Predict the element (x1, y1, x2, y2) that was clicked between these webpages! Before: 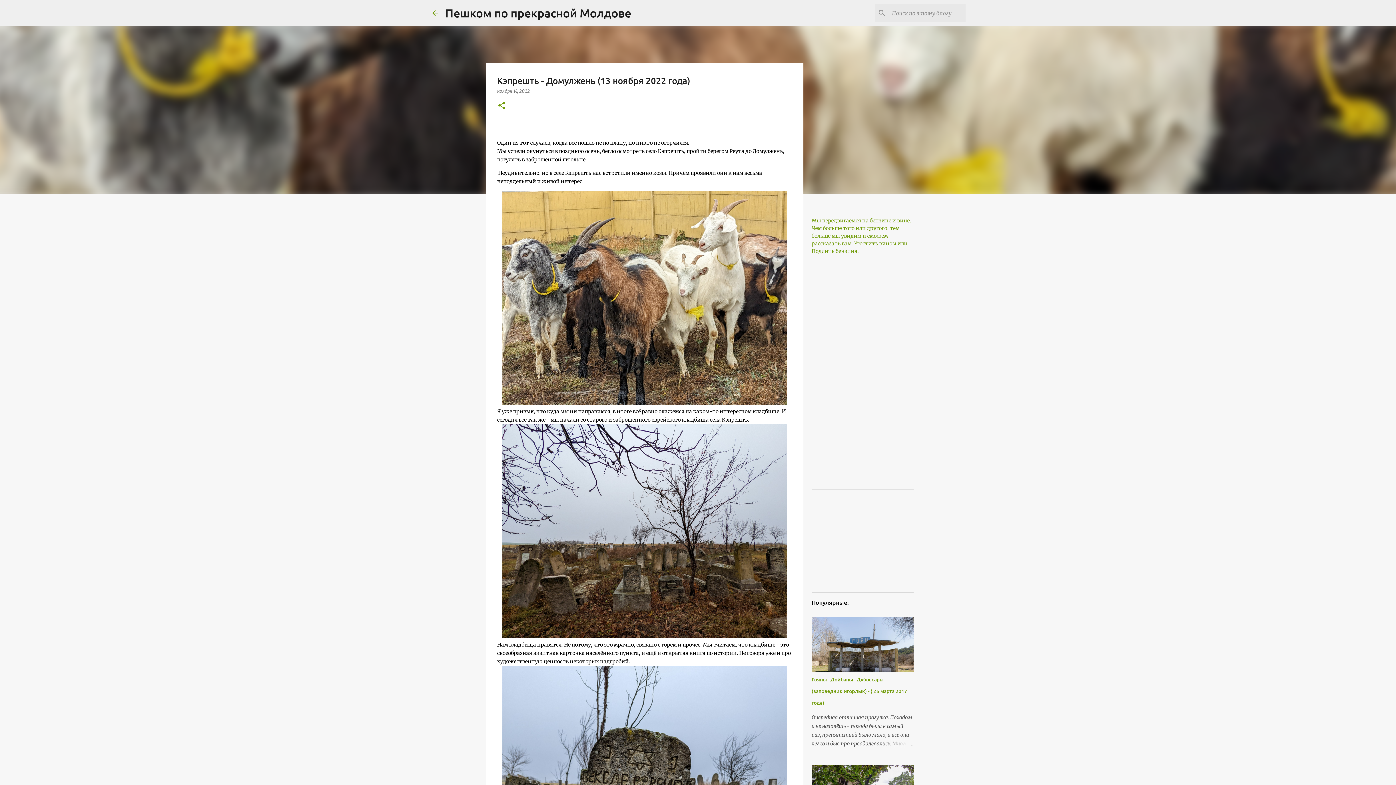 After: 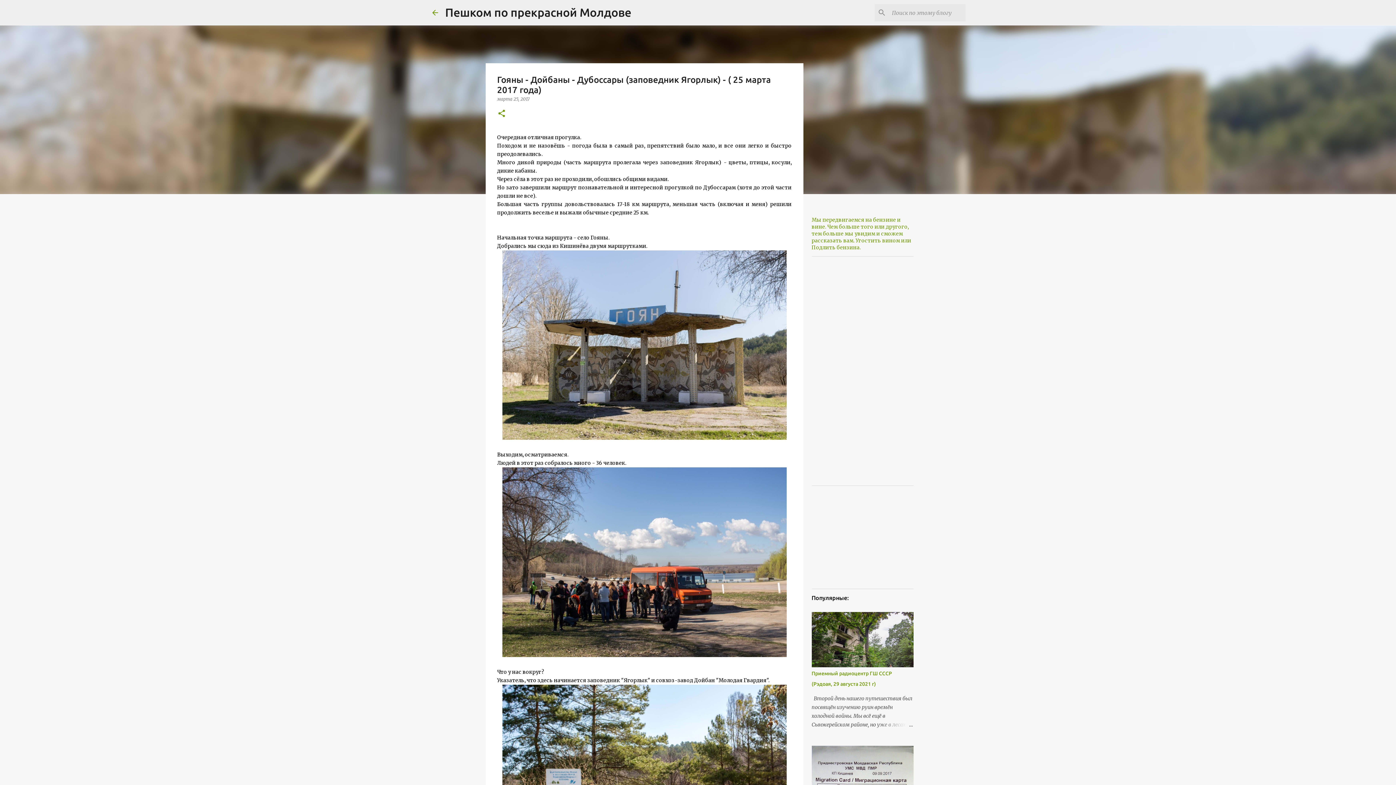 Action: label: Гояны - Дойбаны - Дубоссары (заповедник Ягорлык) - ( 25 марта 2017 года) bbox: (811, 676, 907, 706)